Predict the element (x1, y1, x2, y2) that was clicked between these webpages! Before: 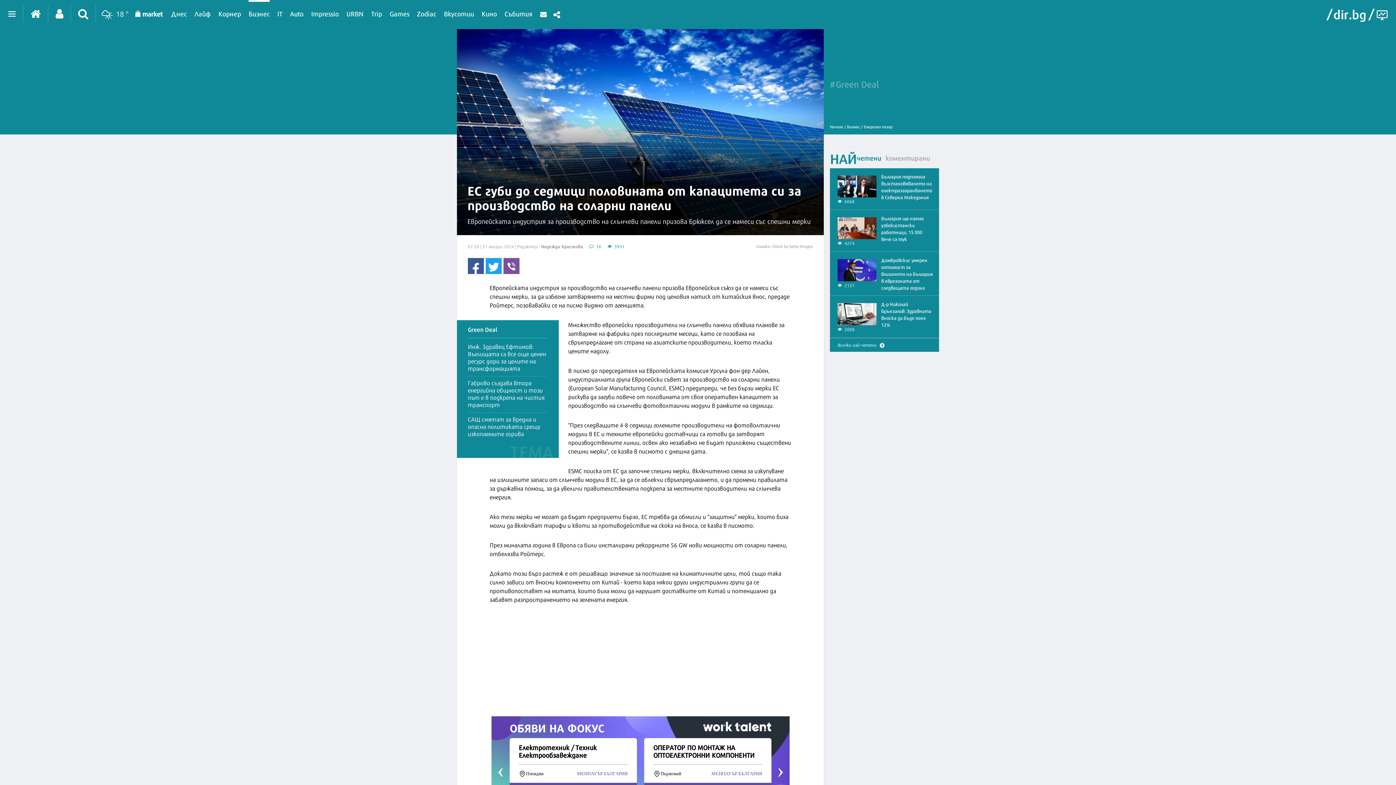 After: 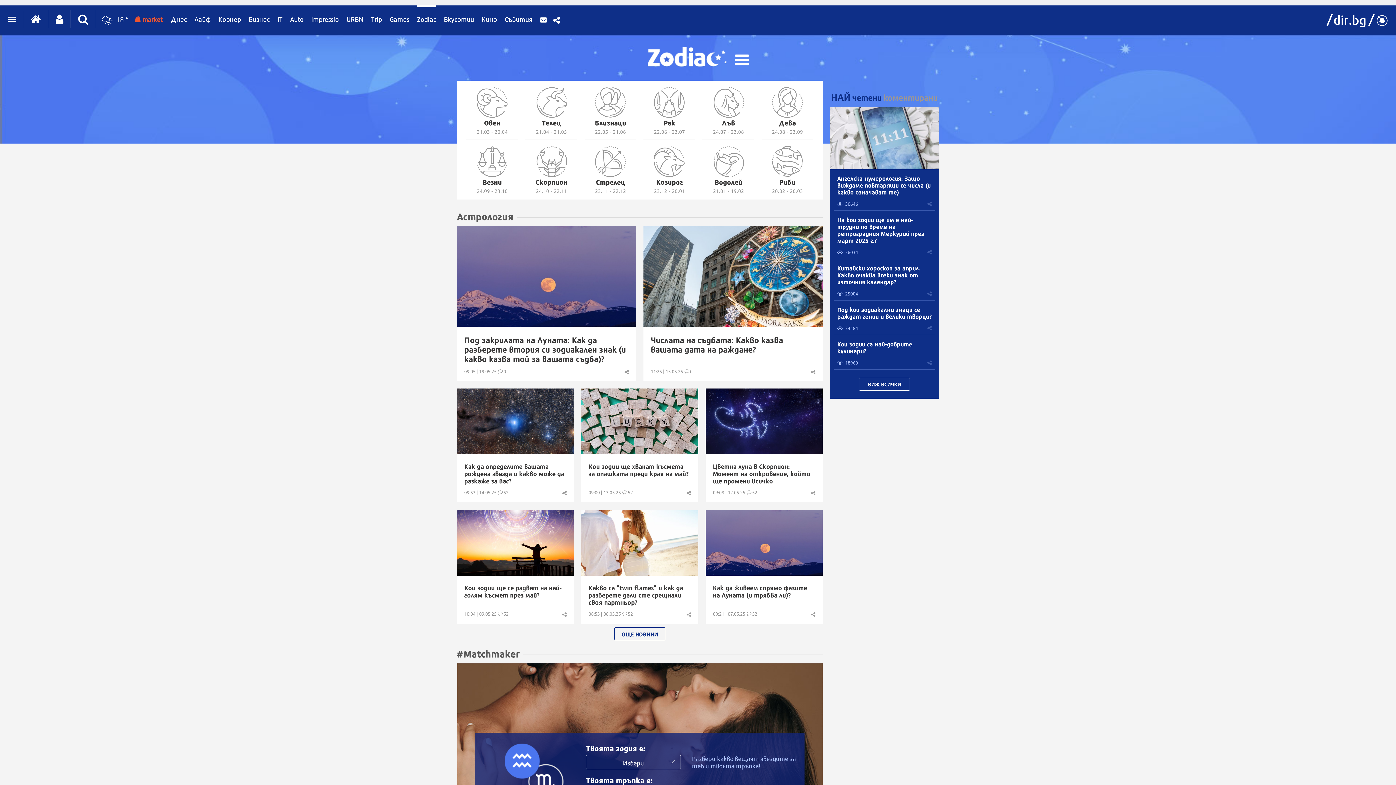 Action: bbox: (417, 0, 436, 24) label: Zodiac